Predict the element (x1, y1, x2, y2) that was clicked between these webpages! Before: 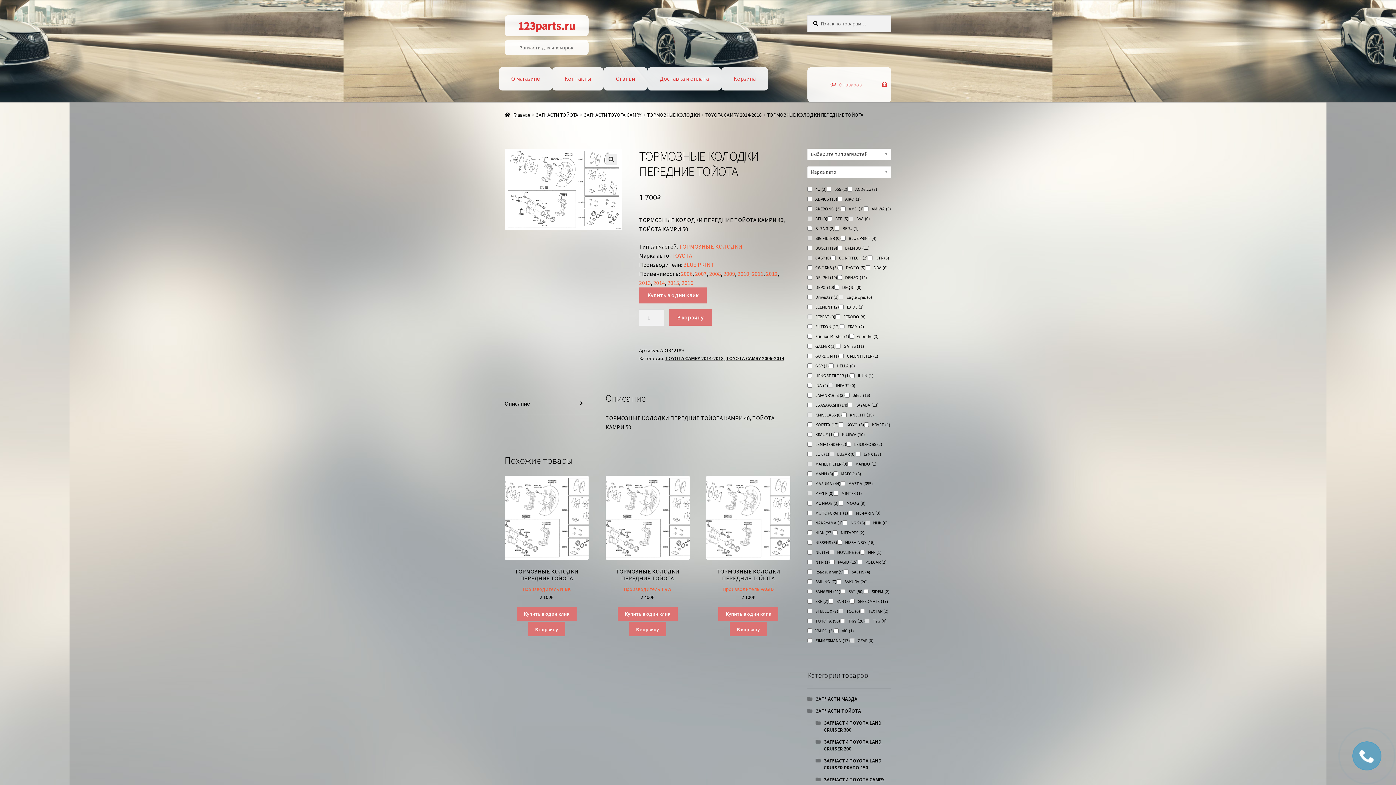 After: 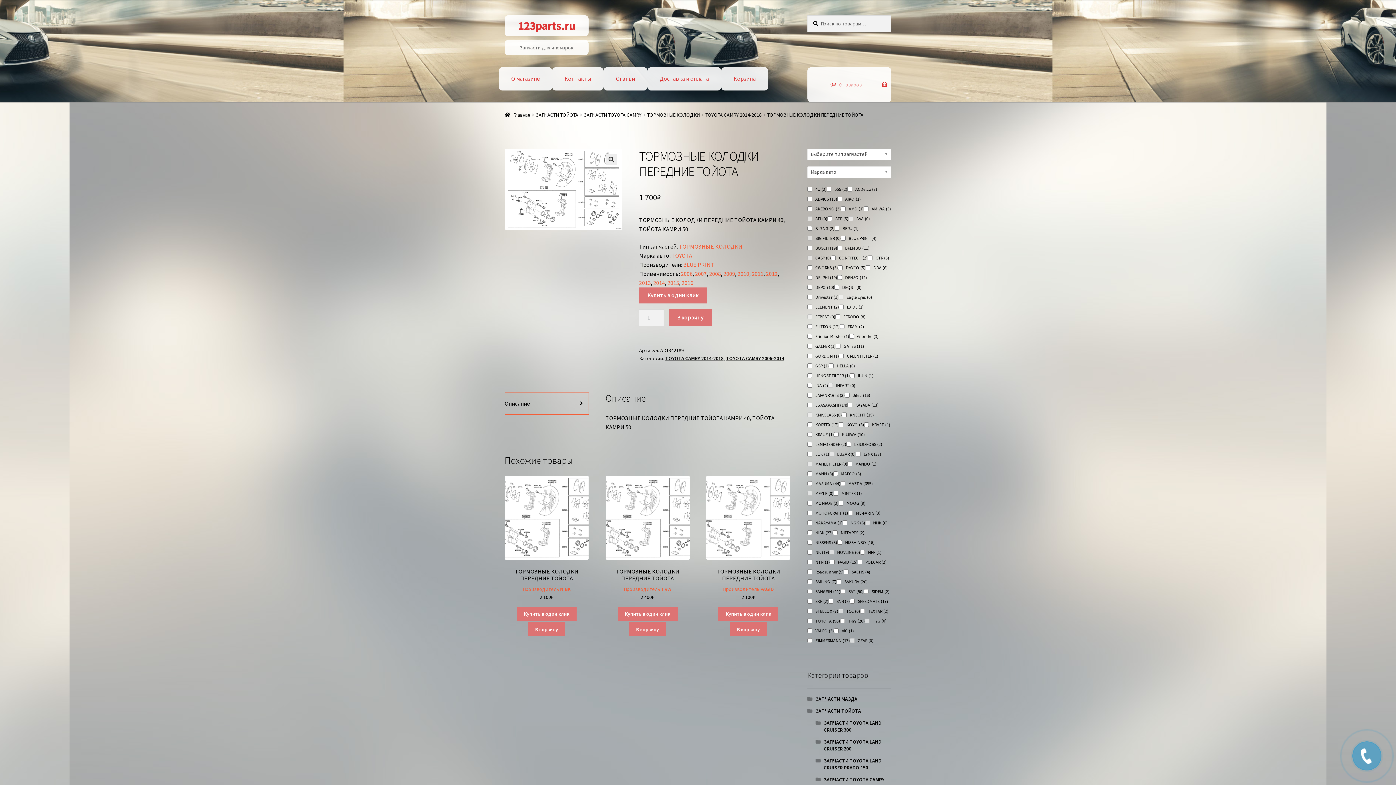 Action: label: Описание bbox: (504, 393, 588, 414)